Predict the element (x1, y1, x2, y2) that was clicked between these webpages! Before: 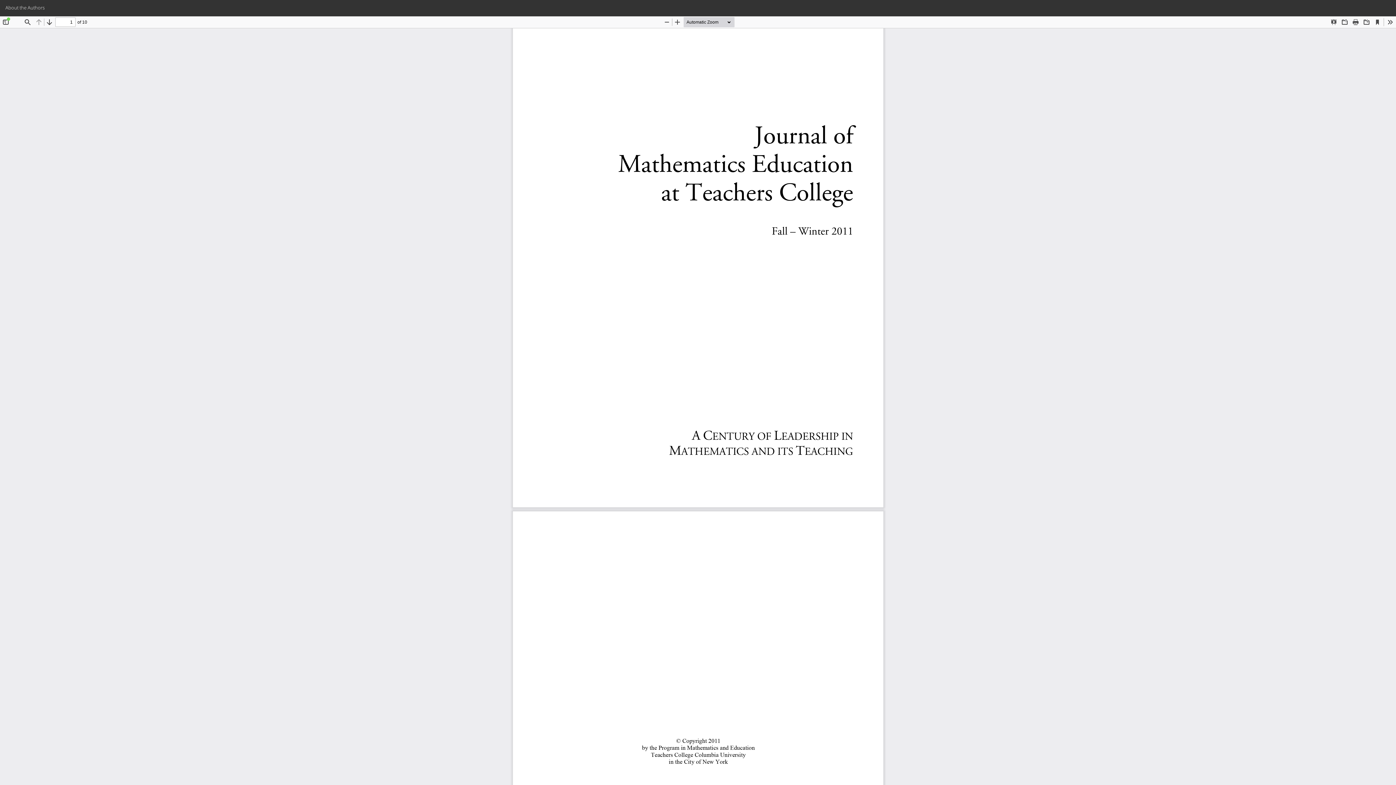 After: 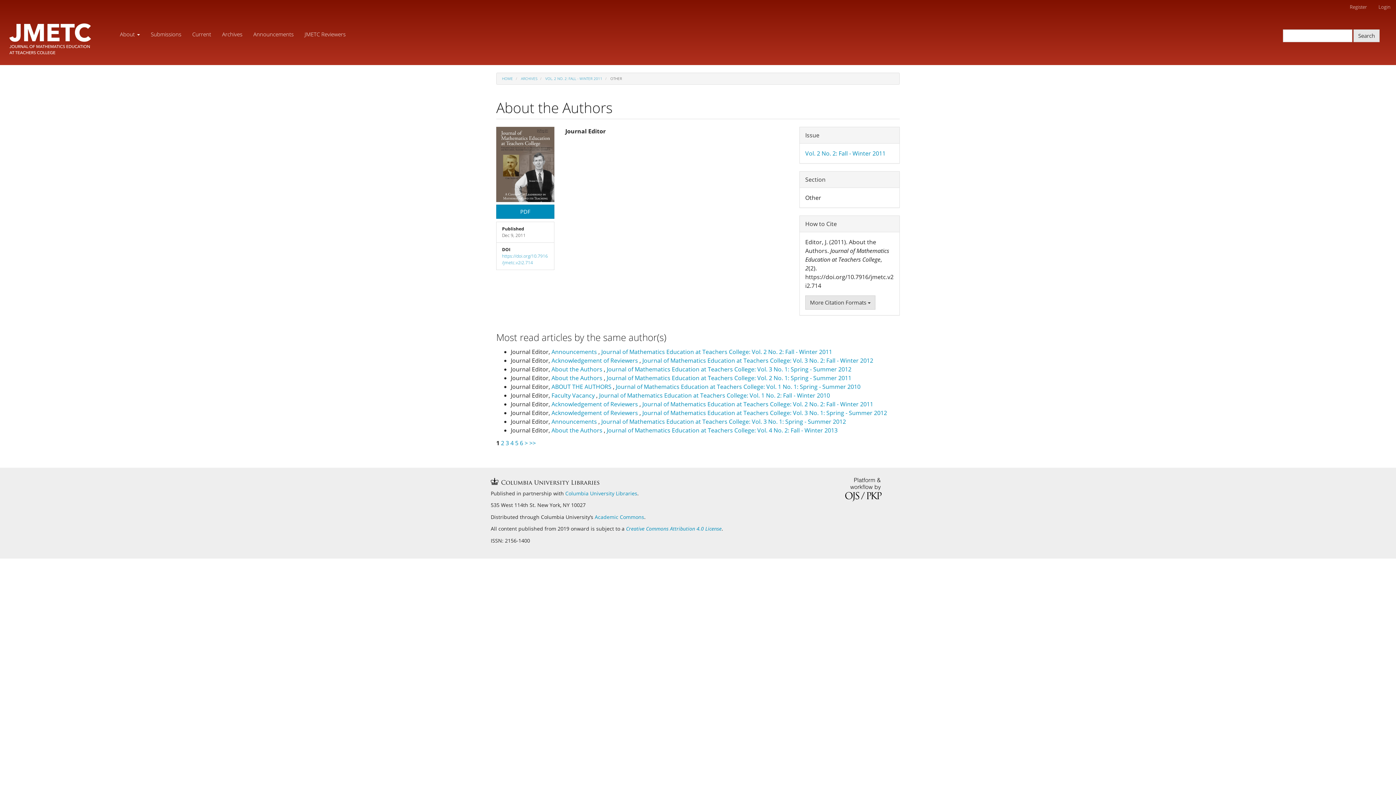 Action: bbox: (0, 0, 50, 15) label: About the Authors